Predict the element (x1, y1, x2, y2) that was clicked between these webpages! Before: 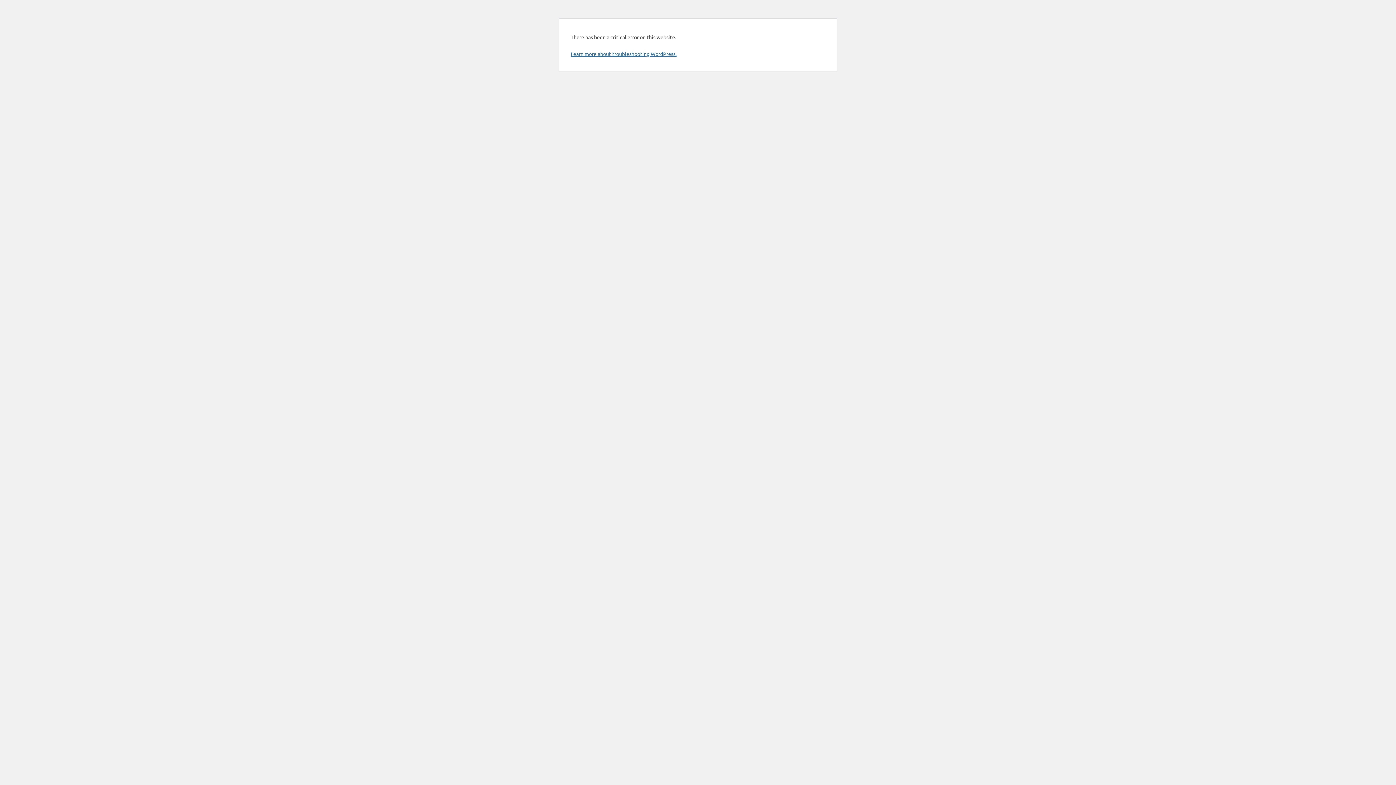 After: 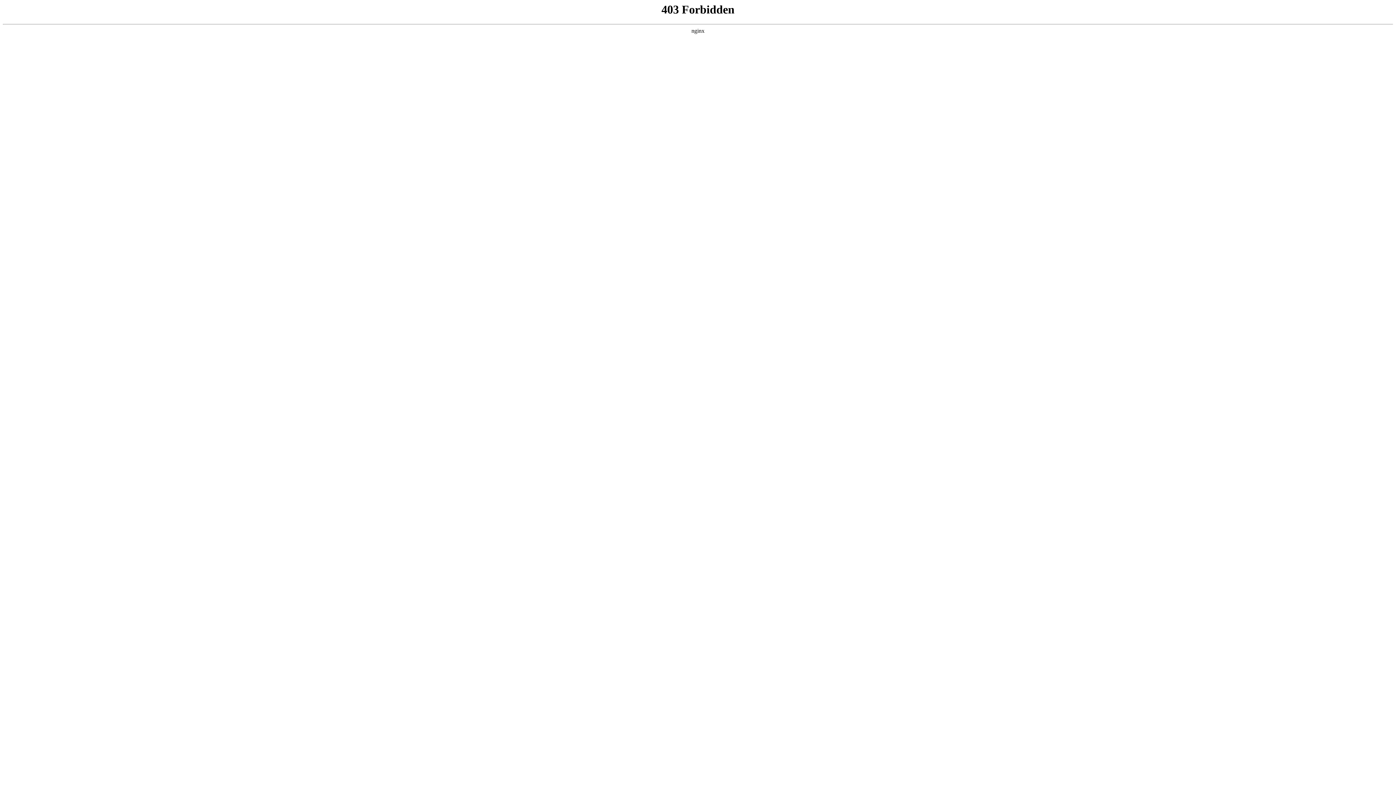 Action: label: Learn more about troubleshooting WordPress. bbox: (570, 50, 676, 57)